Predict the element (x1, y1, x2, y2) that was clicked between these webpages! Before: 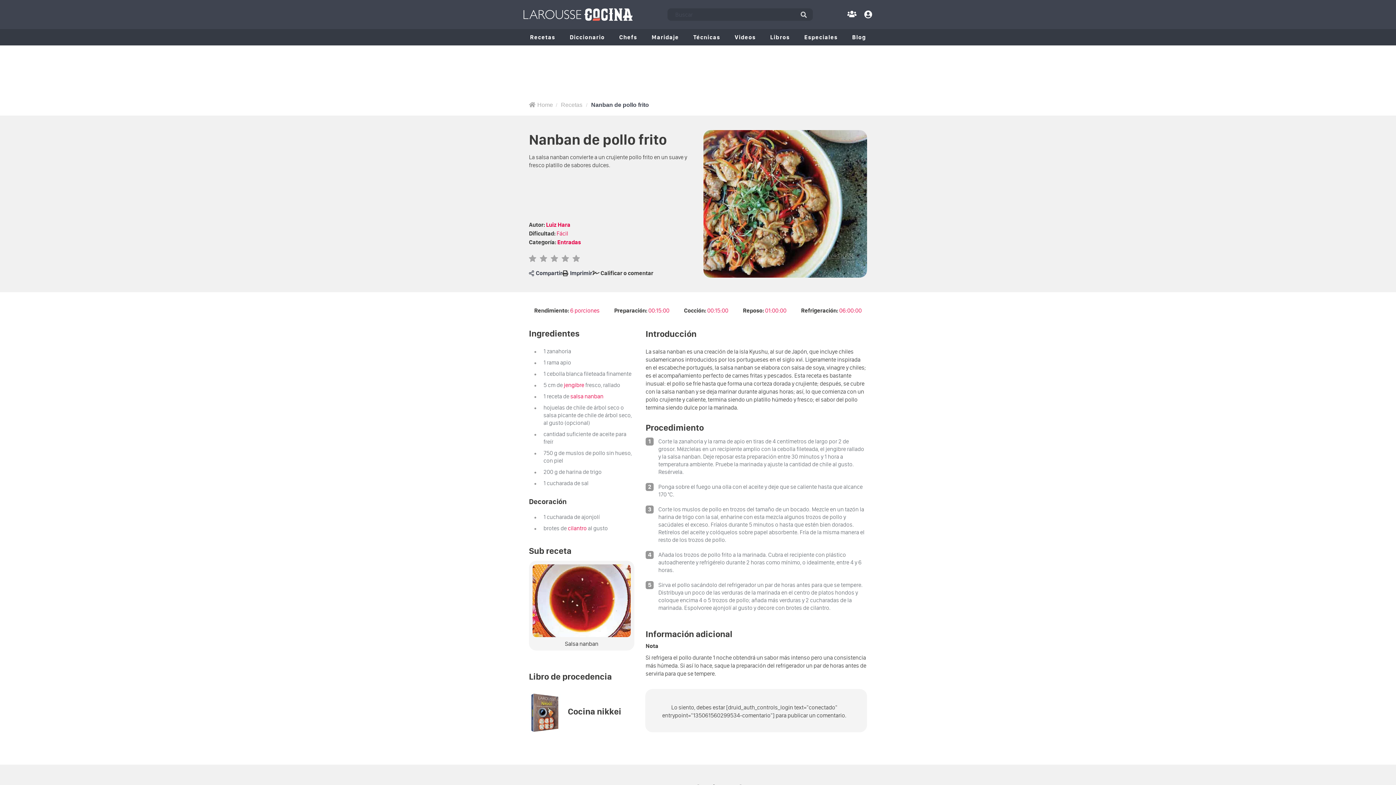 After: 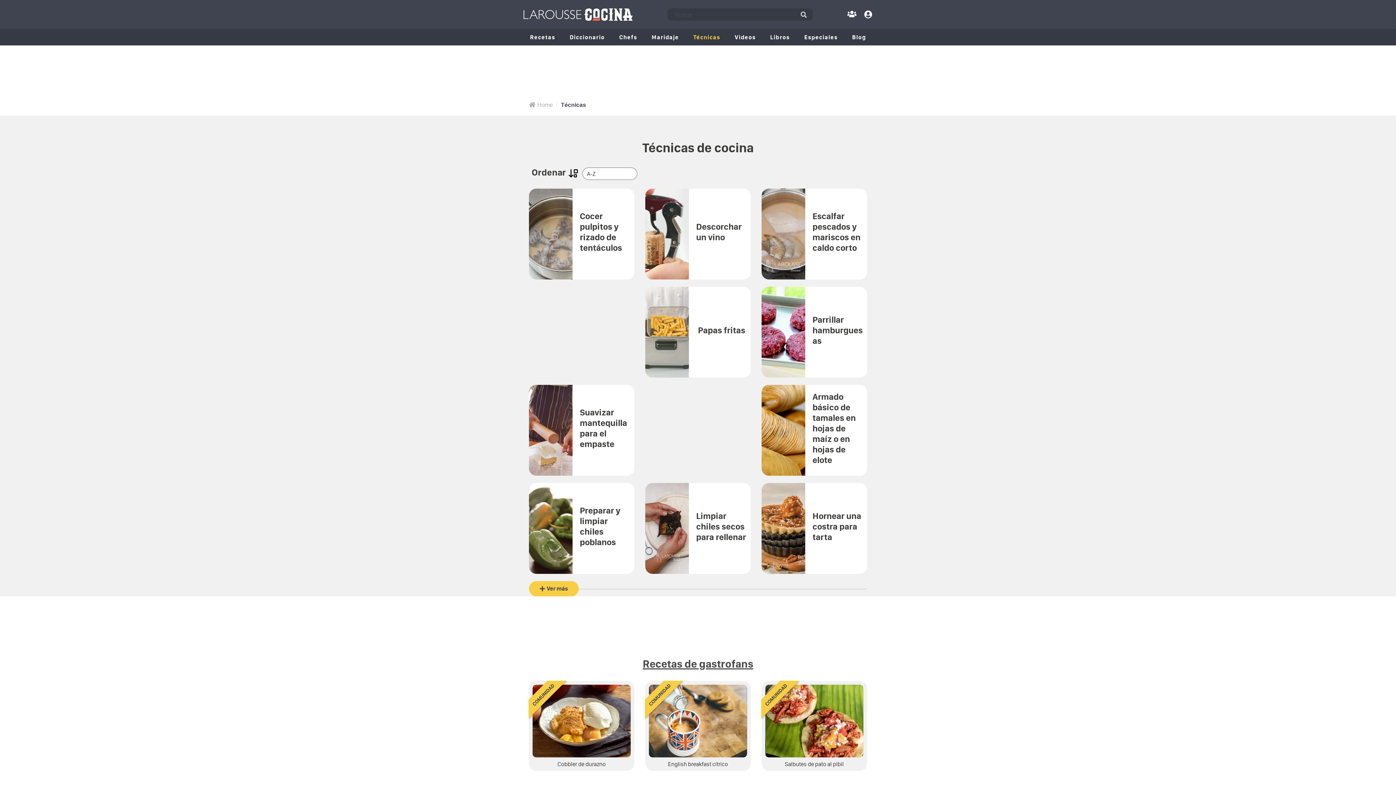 Action: label: Técnicas bbox: (687, 30, 727, 43)